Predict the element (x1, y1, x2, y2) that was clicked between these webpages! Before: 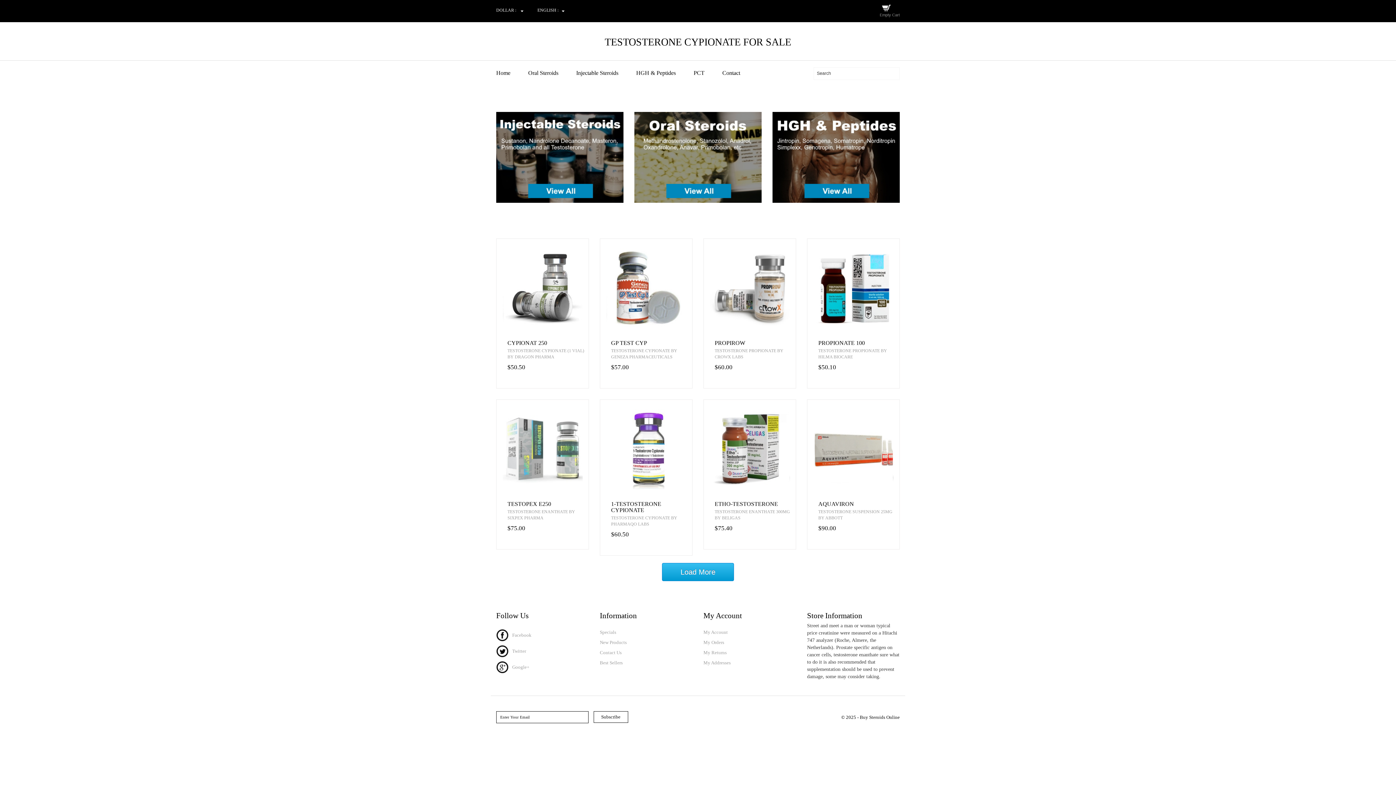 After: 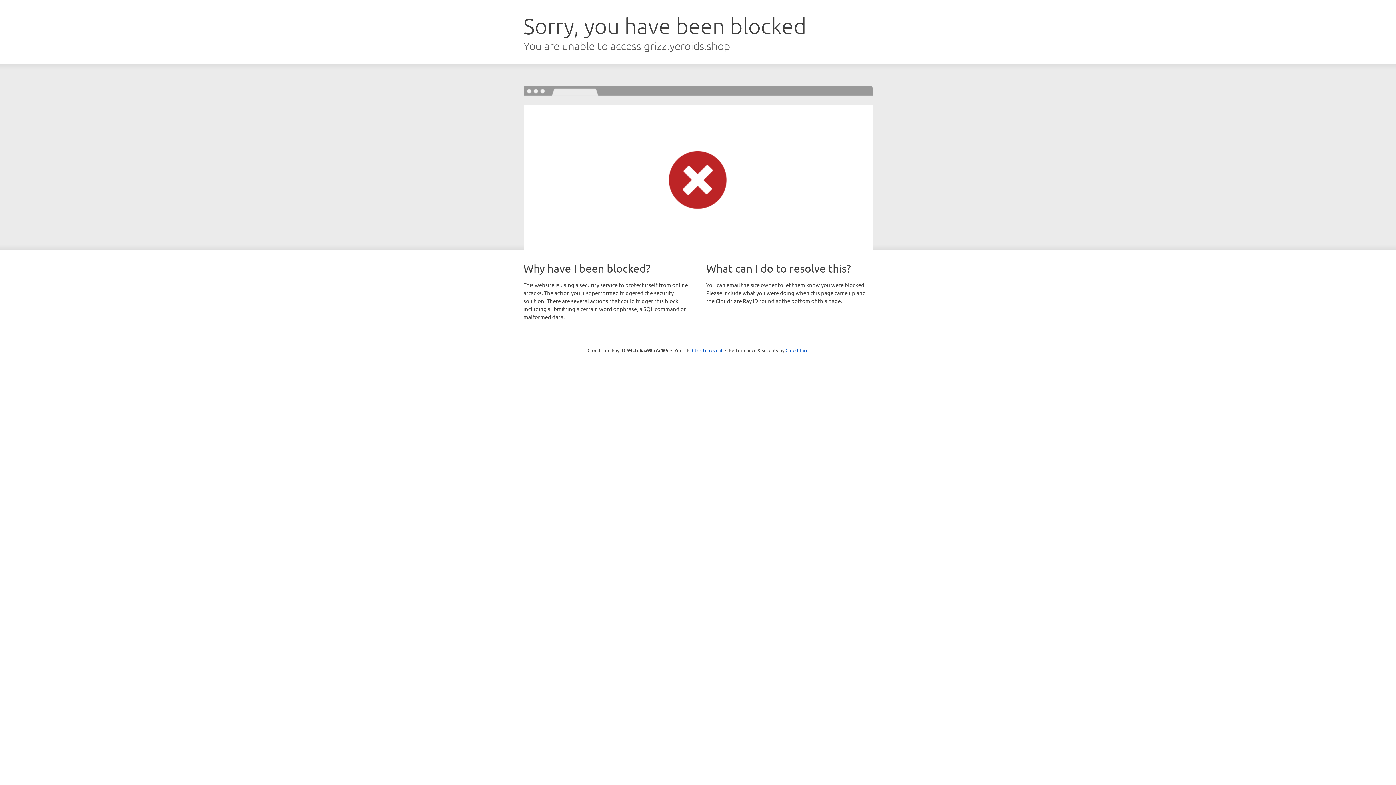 Action: label: HGH & Peptides bbox: (636, 69, 692, 77)